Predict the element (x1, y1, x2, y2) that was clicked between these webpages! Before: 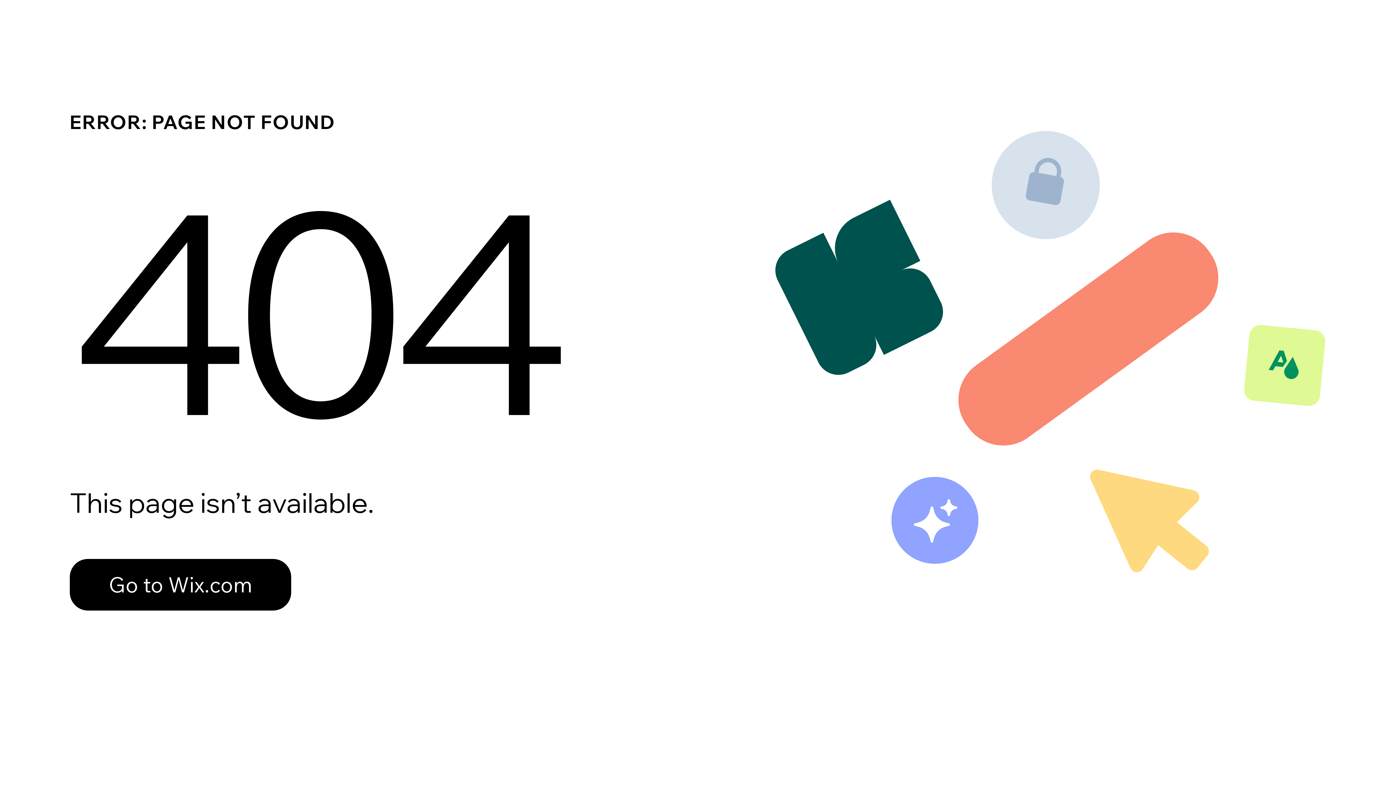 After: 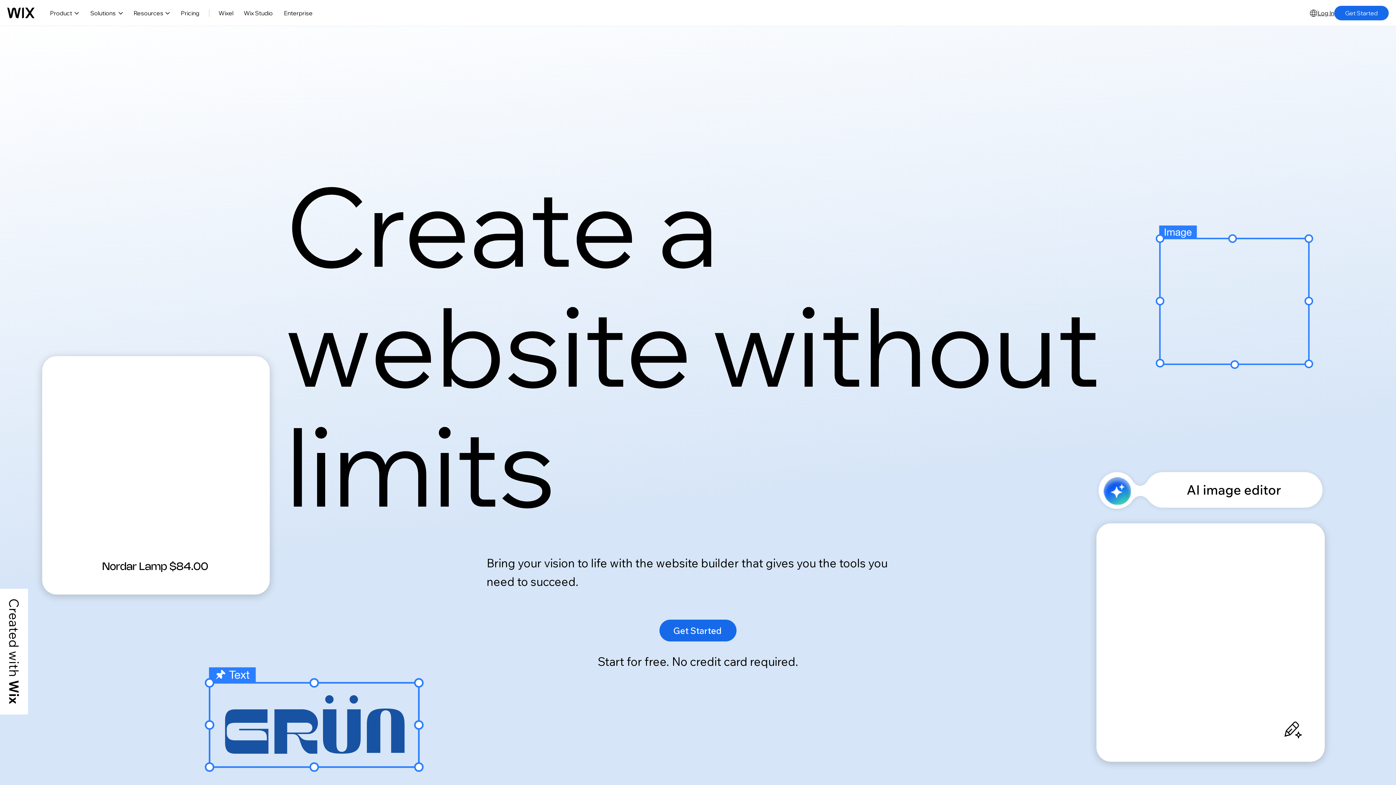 Action: label: Go to Wix.com bbox: (69, 543, 768, 620)